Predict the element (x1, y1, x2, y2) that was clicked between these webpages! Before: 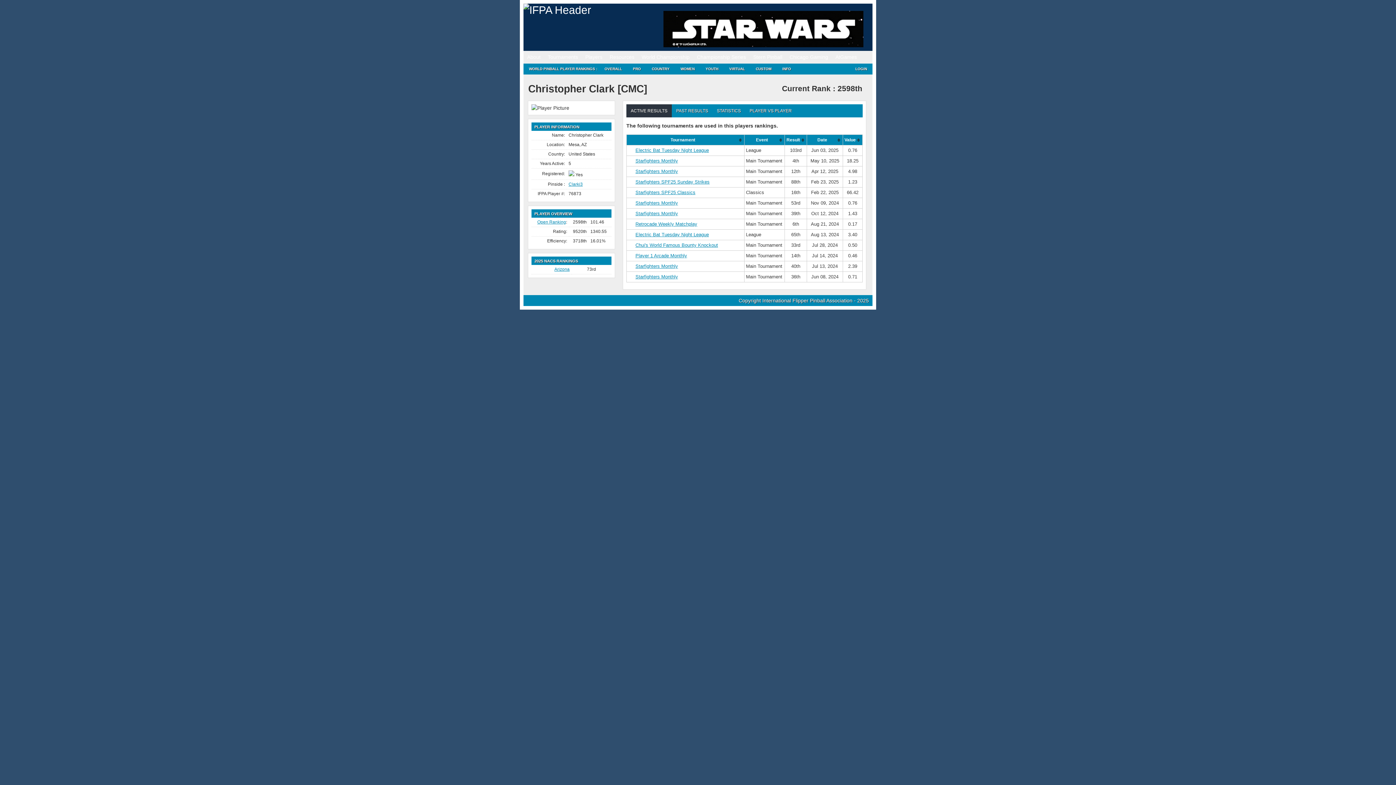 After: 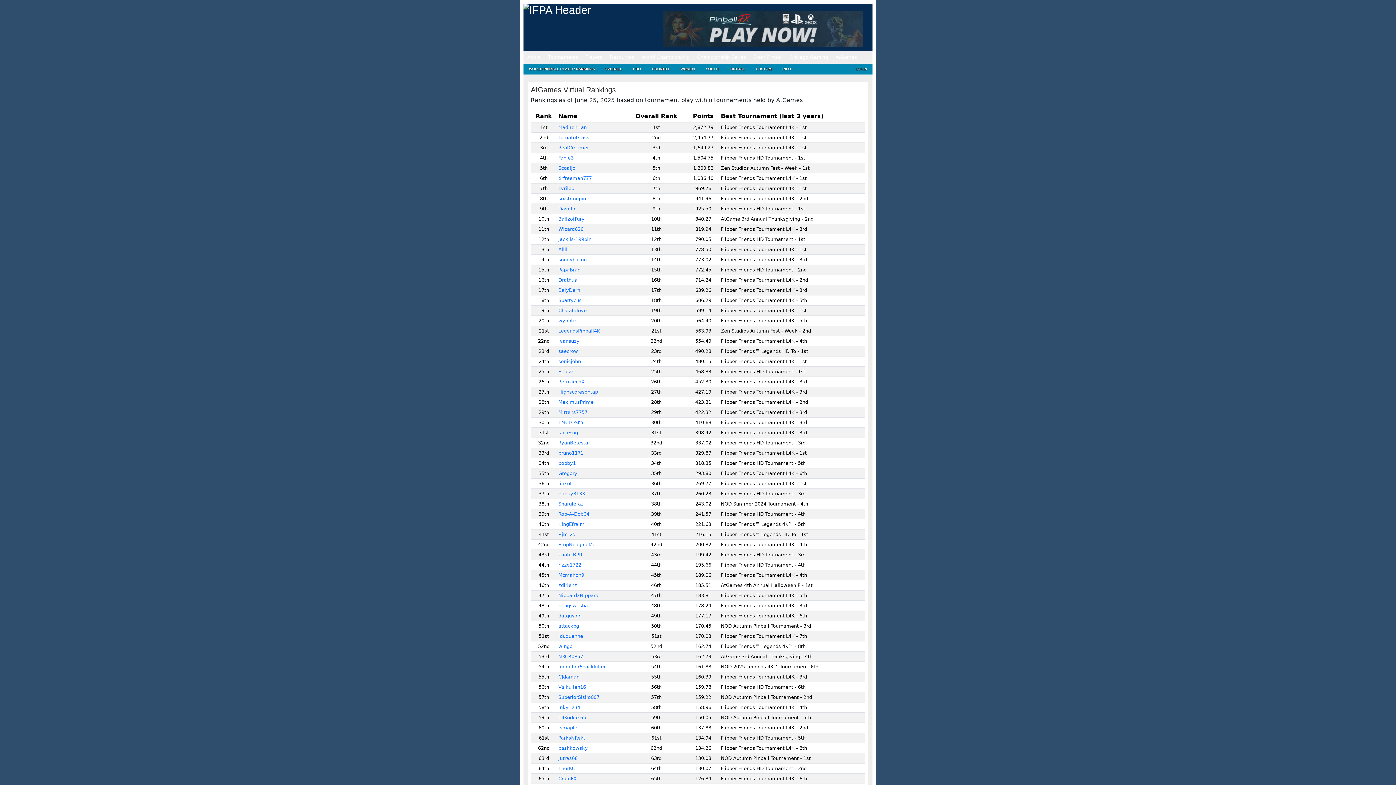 Action: bbox: (724, 63, 750, 74) label: VIRTUAL